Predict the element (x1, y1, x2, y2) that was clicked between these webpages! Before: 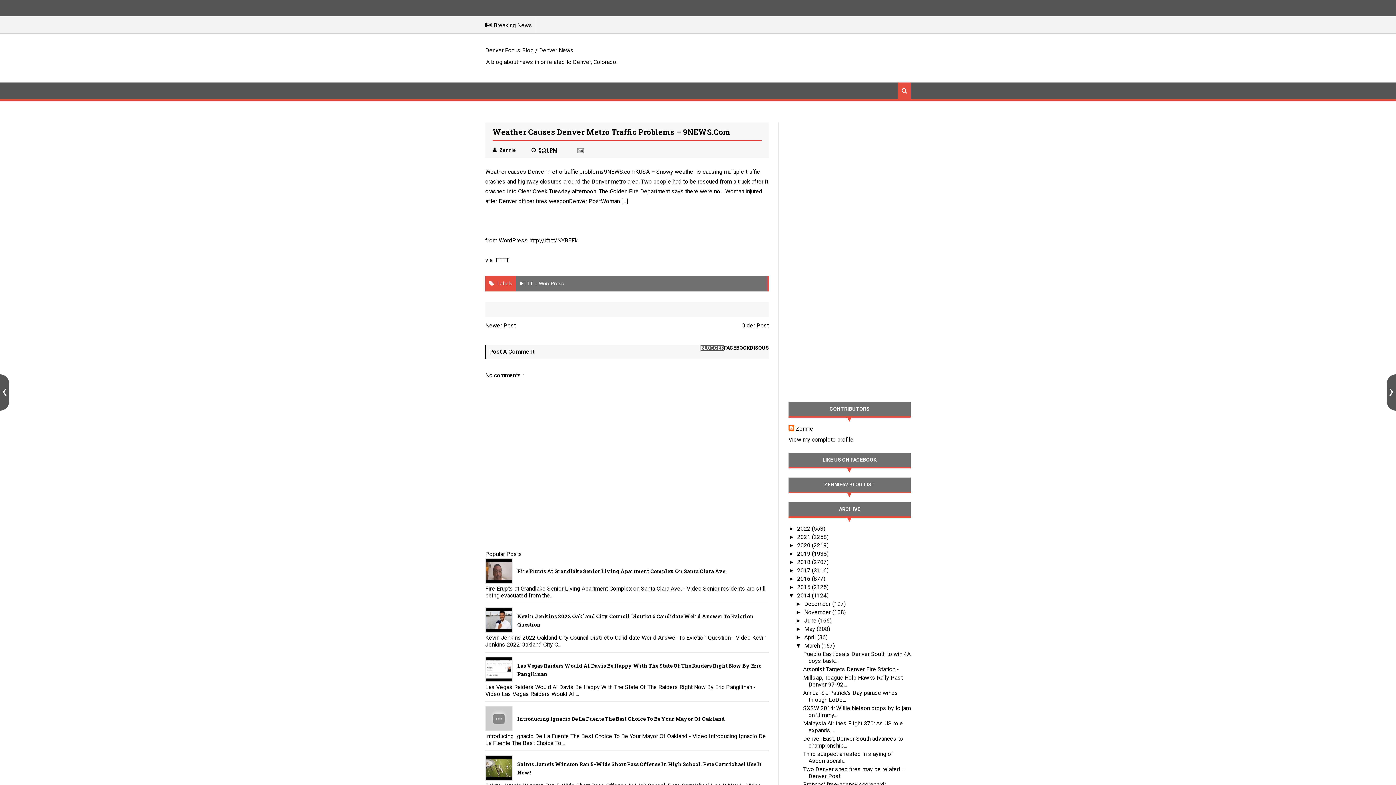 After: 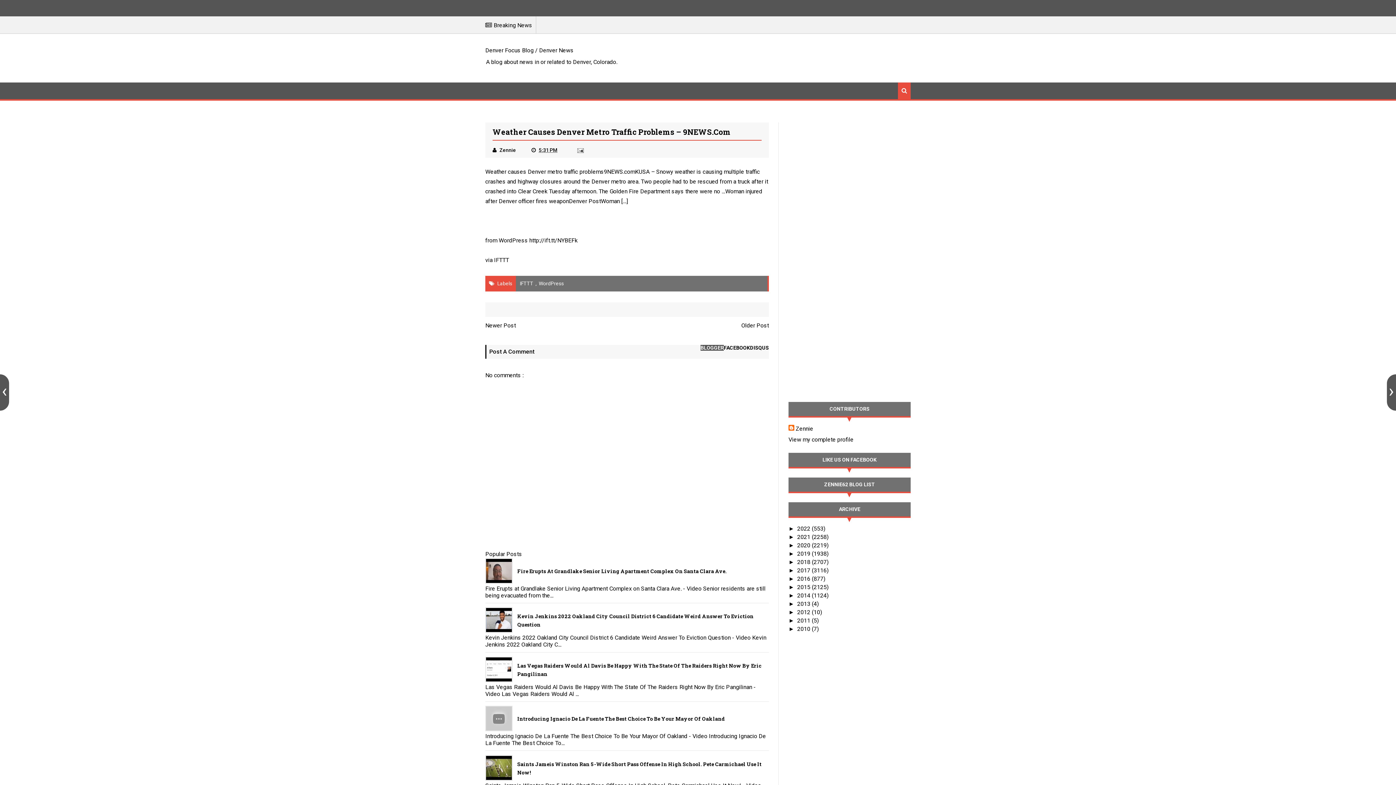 Action: label: ▼   bbox: (788, 592, 797, 598)